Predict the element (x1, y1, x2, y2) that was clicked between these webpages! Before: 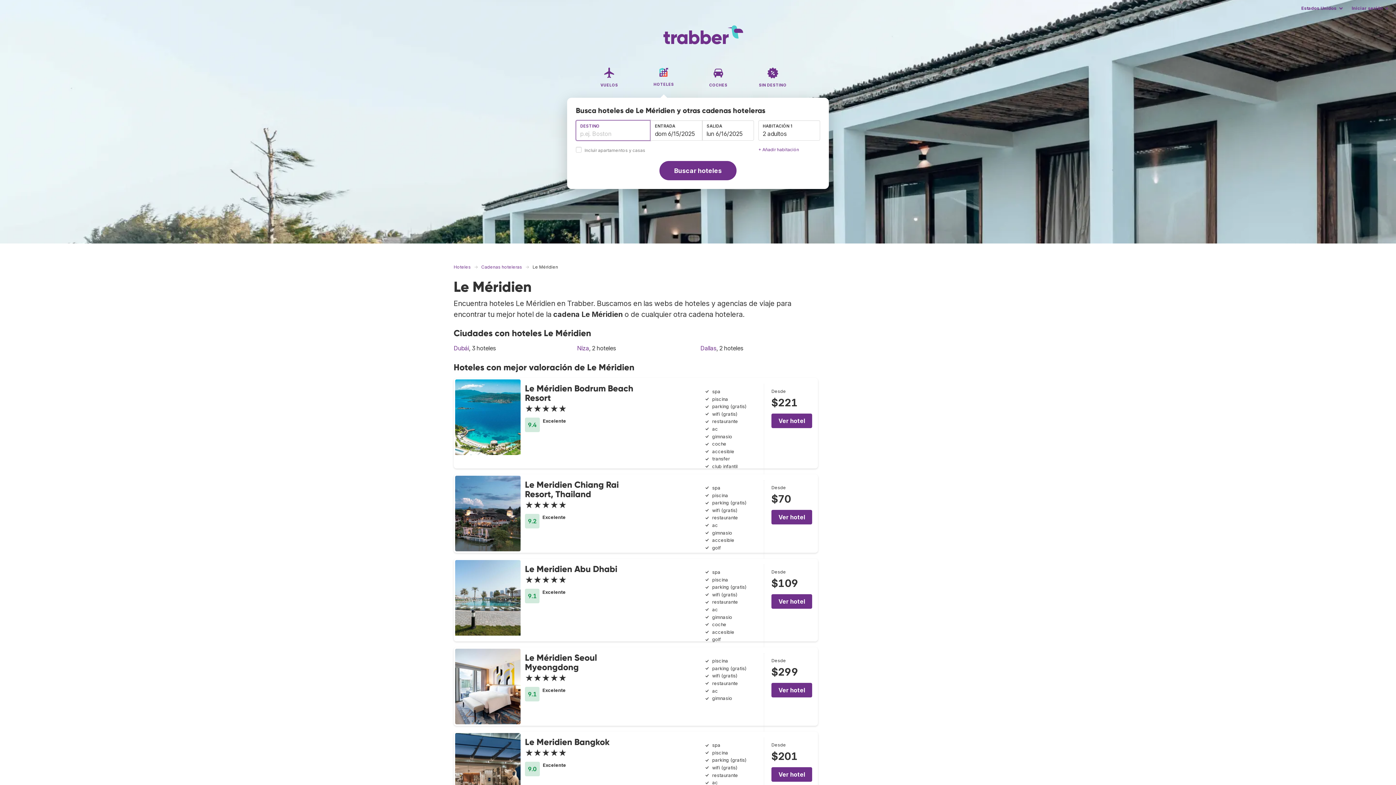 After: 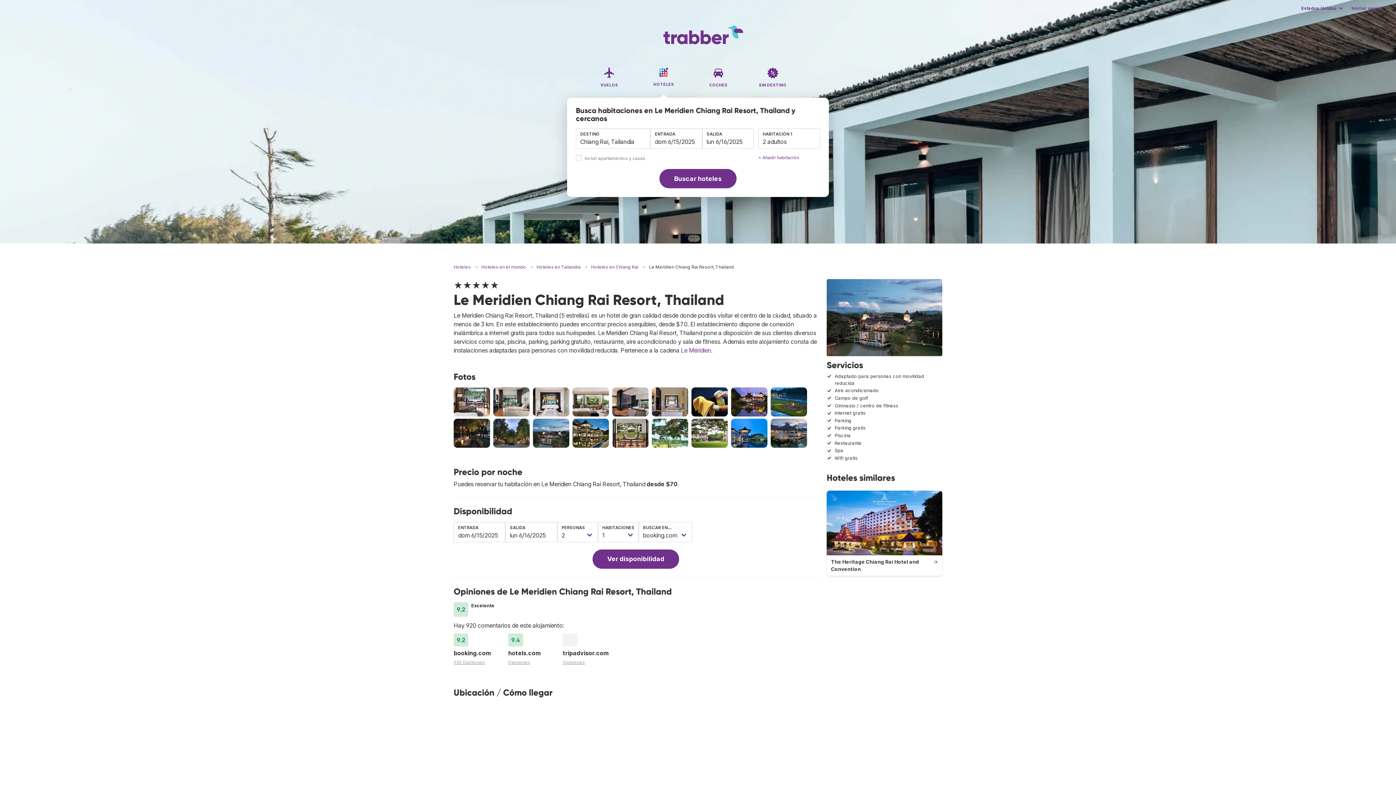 Action: bbox: (771, 510, 812, 524) label: Ver hotel